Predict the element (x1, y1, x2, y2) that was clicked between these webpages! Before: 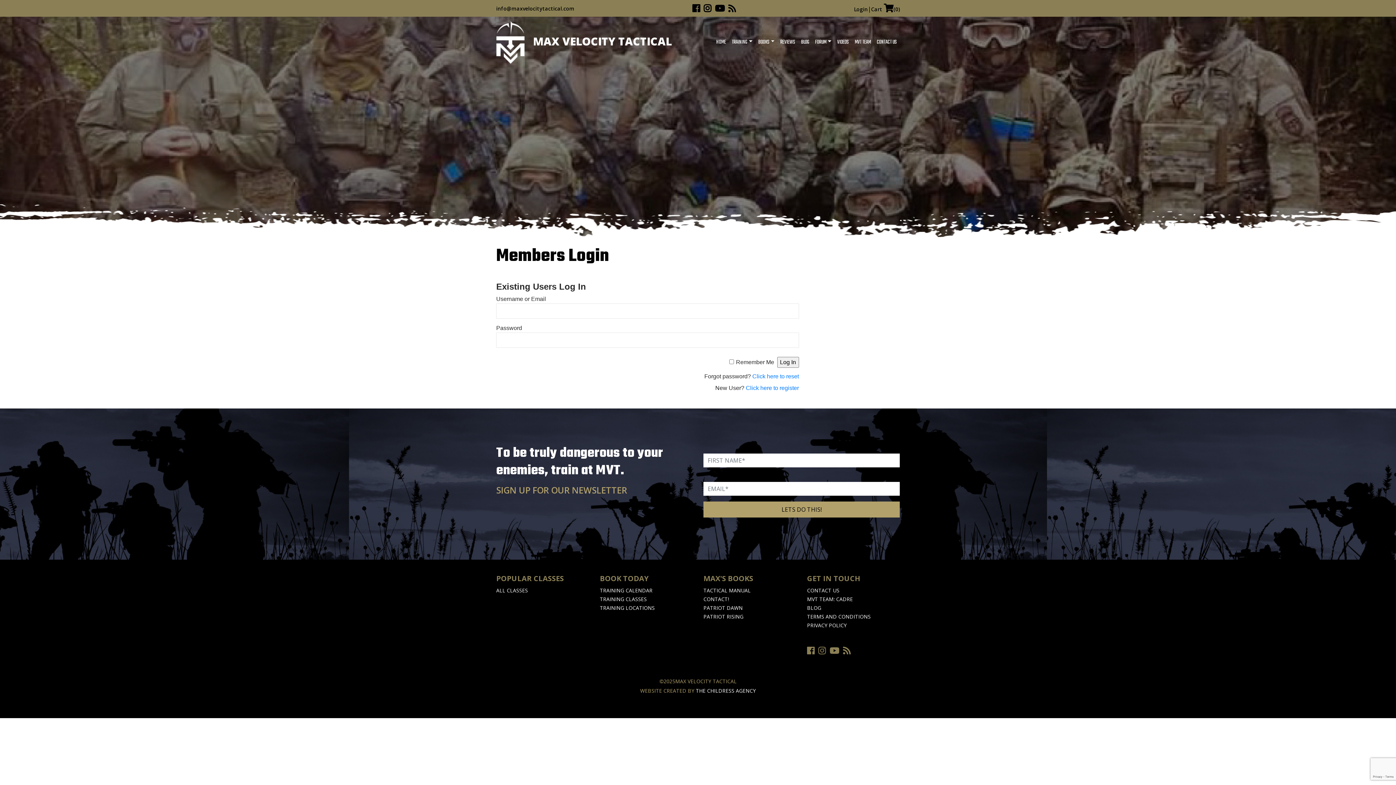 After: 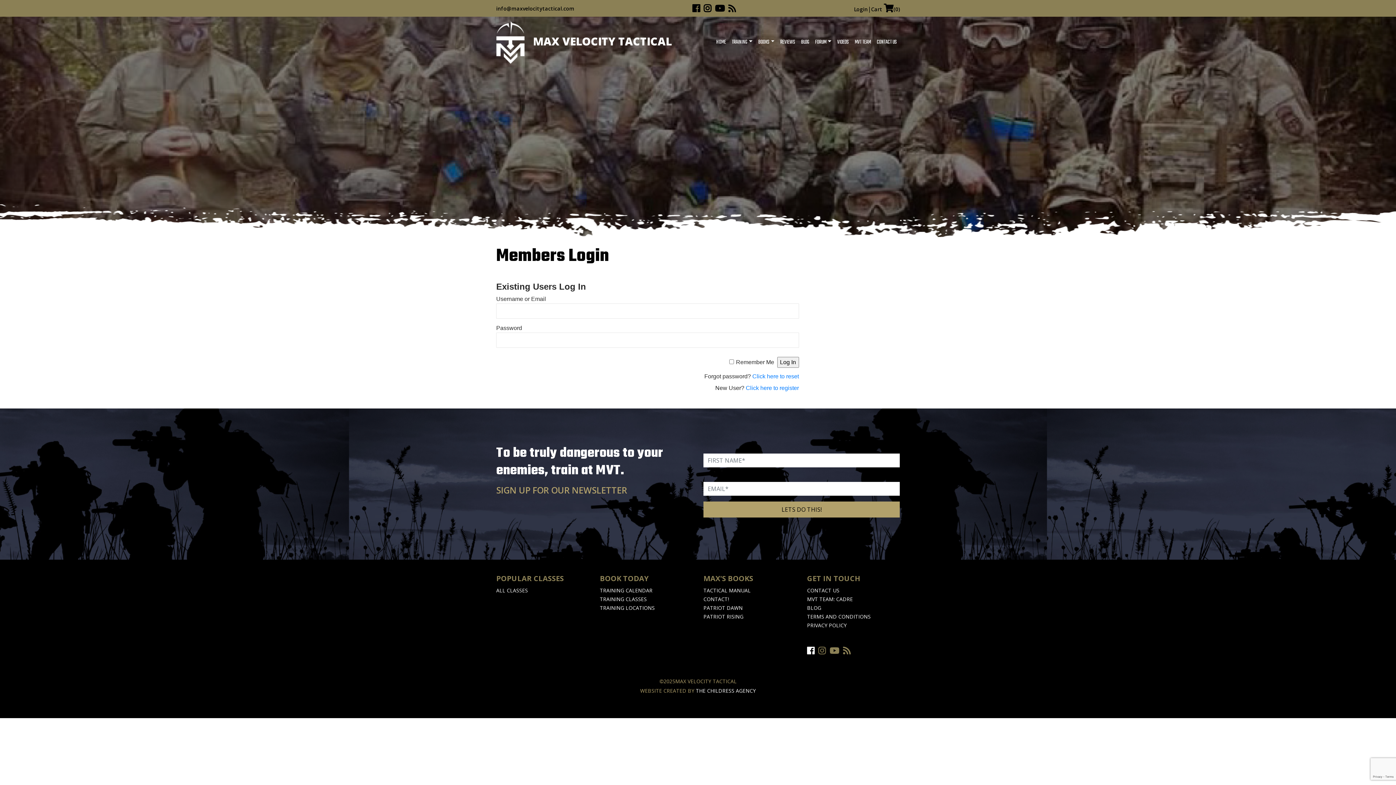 Action: label: FACEBOOK bbox: (807, 644, 814, 656)